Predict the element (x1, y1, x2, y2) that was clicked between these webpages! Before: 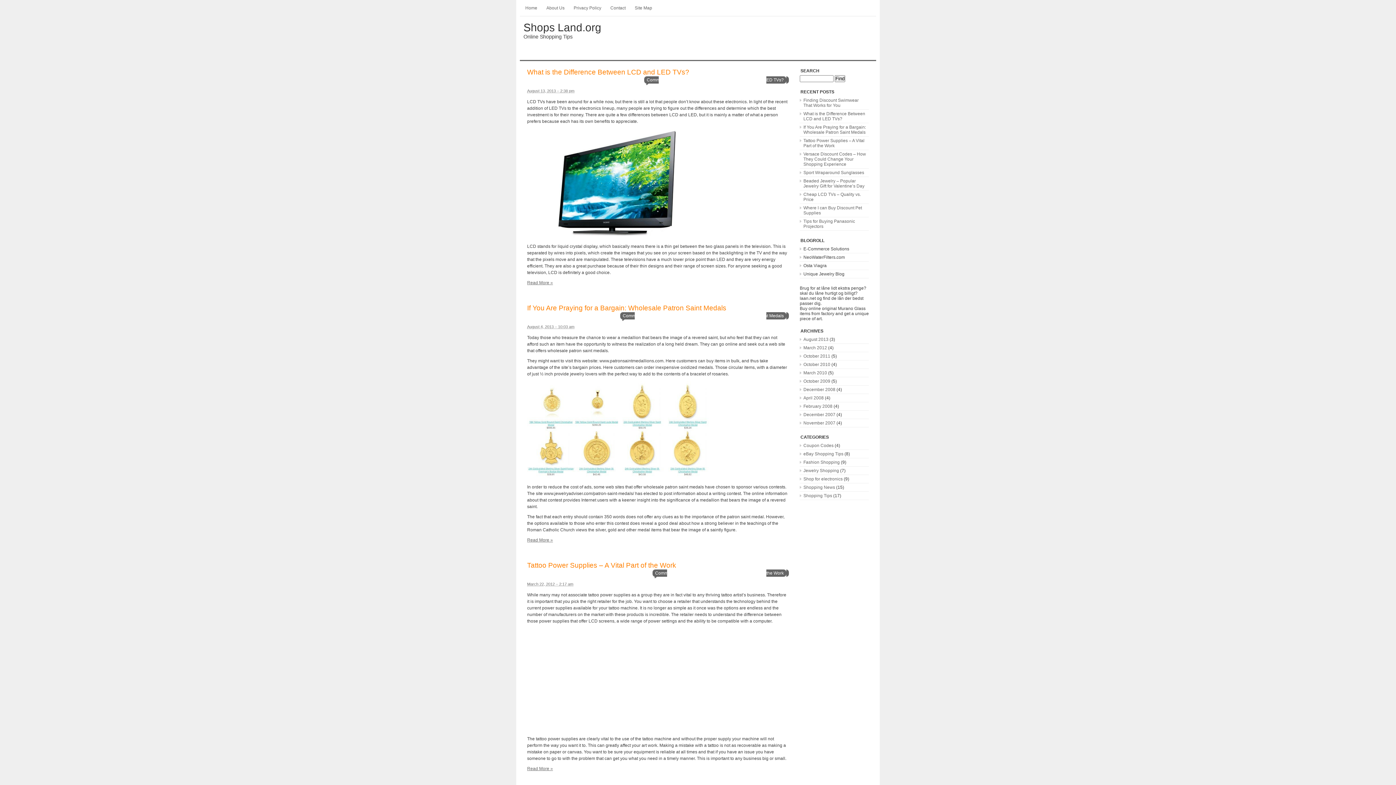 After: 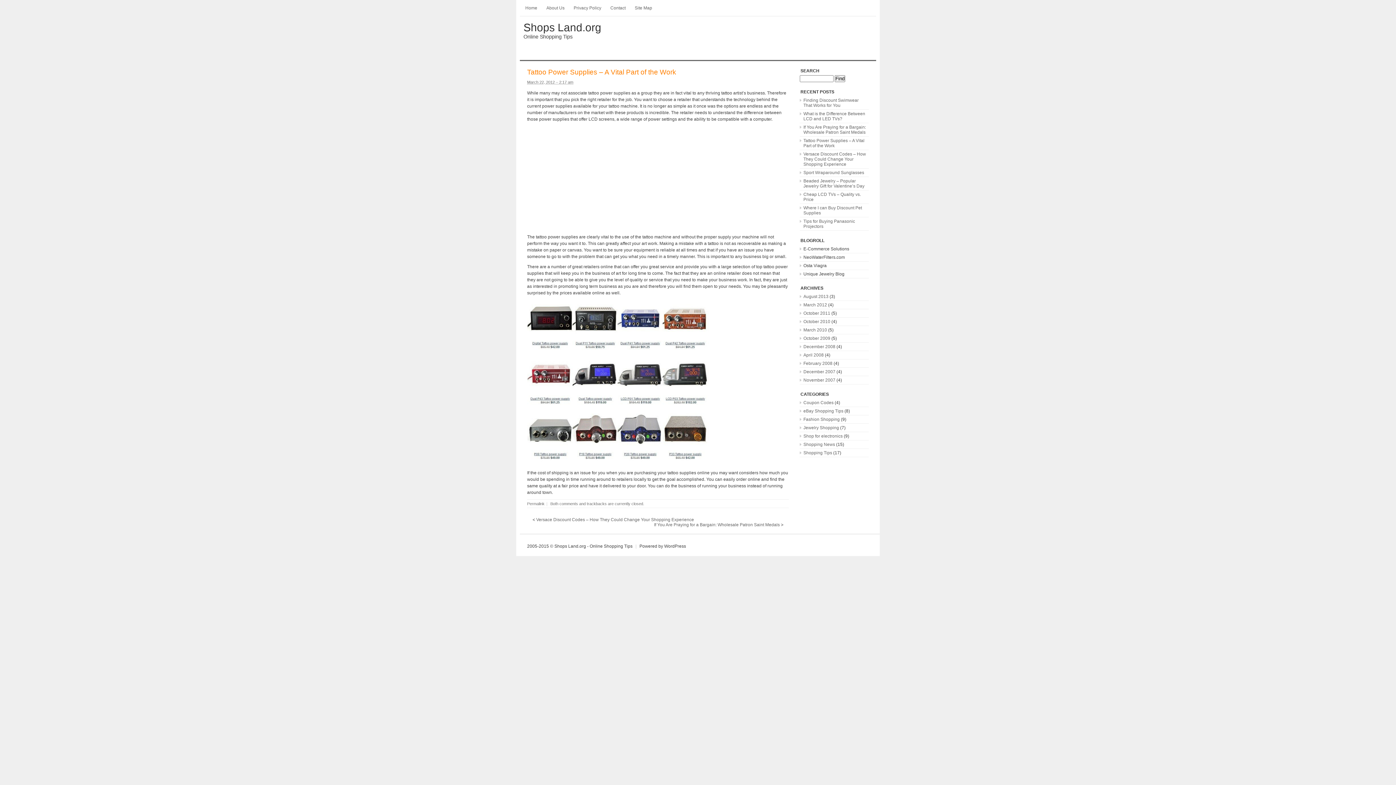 Action: label: Read More » bbox: (527, 765, 789, 772)